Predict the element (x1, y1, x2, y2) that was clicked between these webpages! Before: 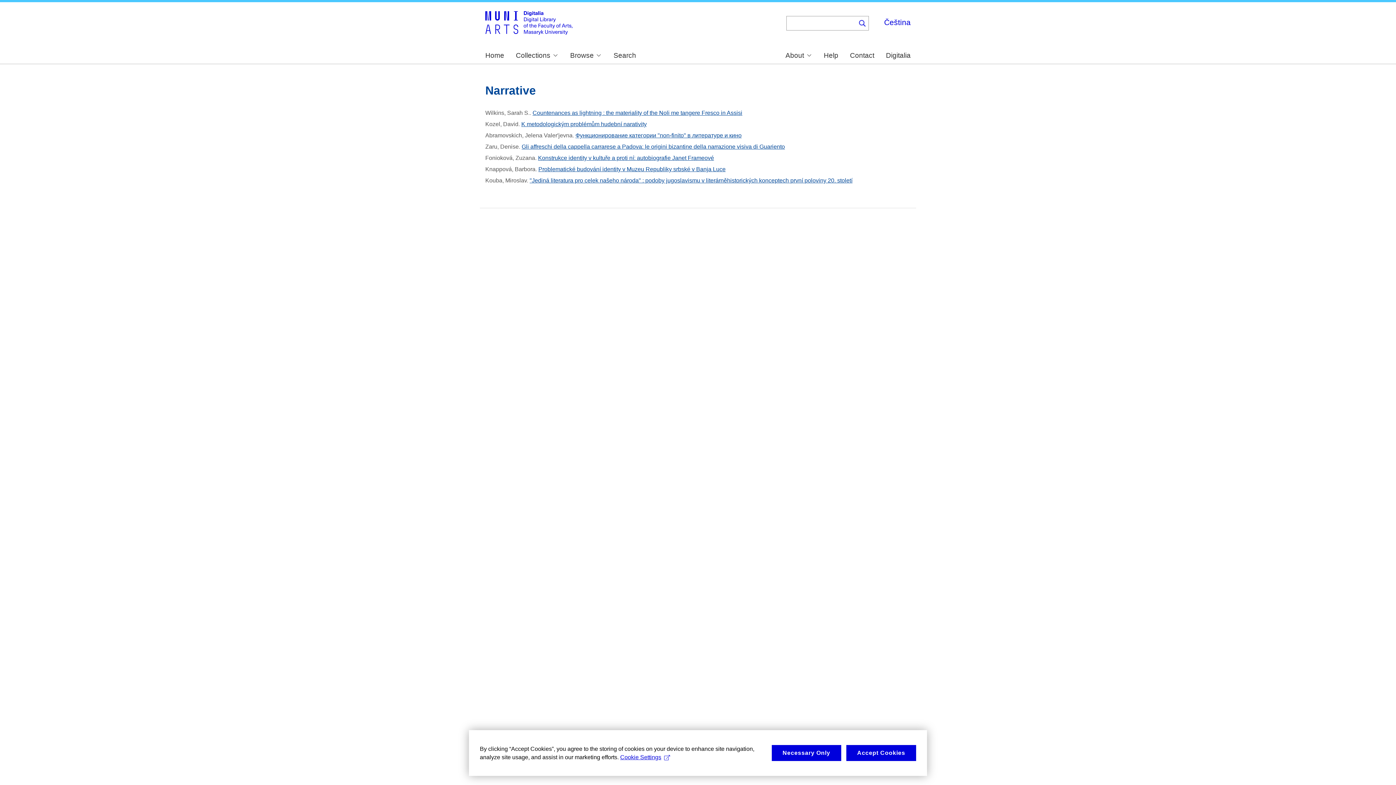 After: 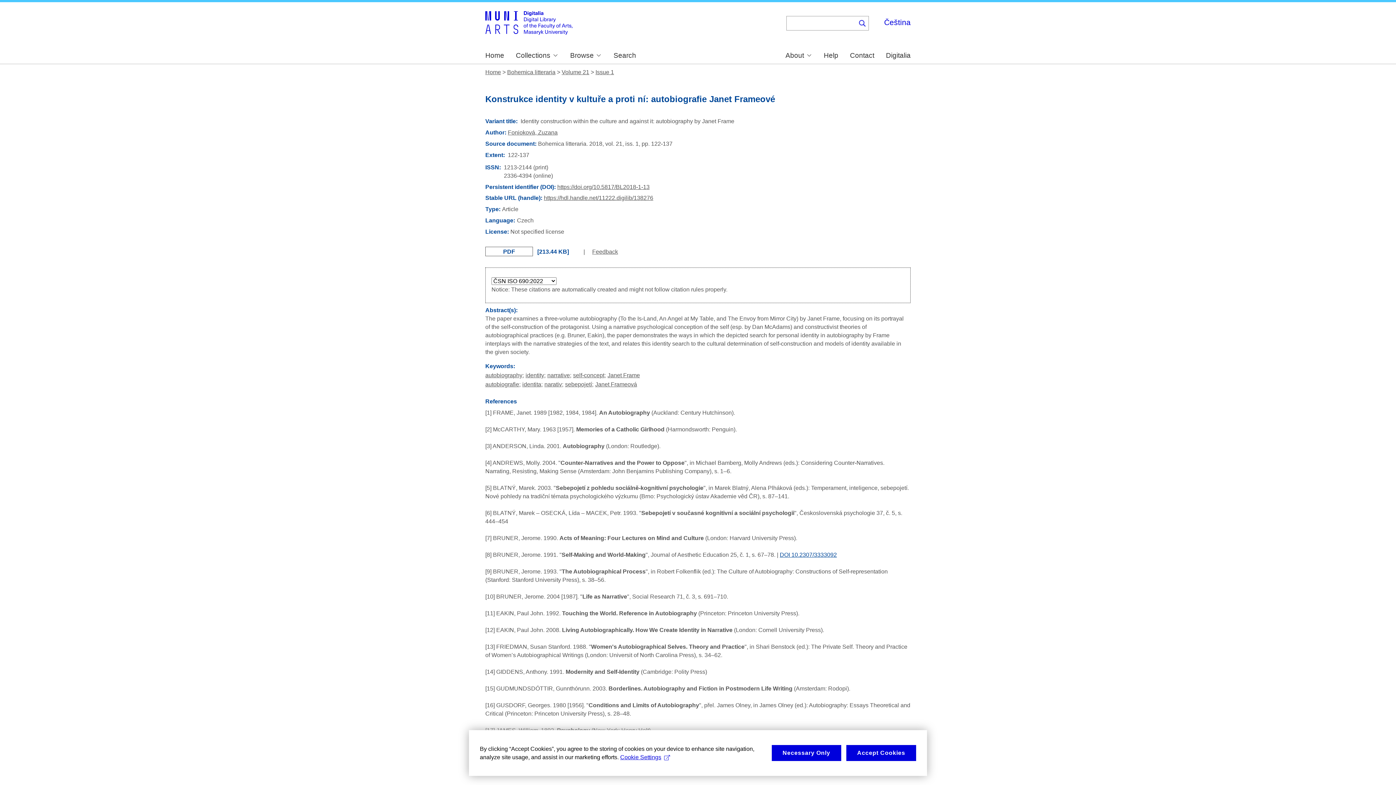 Action: bbox: (538, 154, 714, 161) label: Konstrukce identity v kultuře a proti ní: autobiografie Janet Frameové